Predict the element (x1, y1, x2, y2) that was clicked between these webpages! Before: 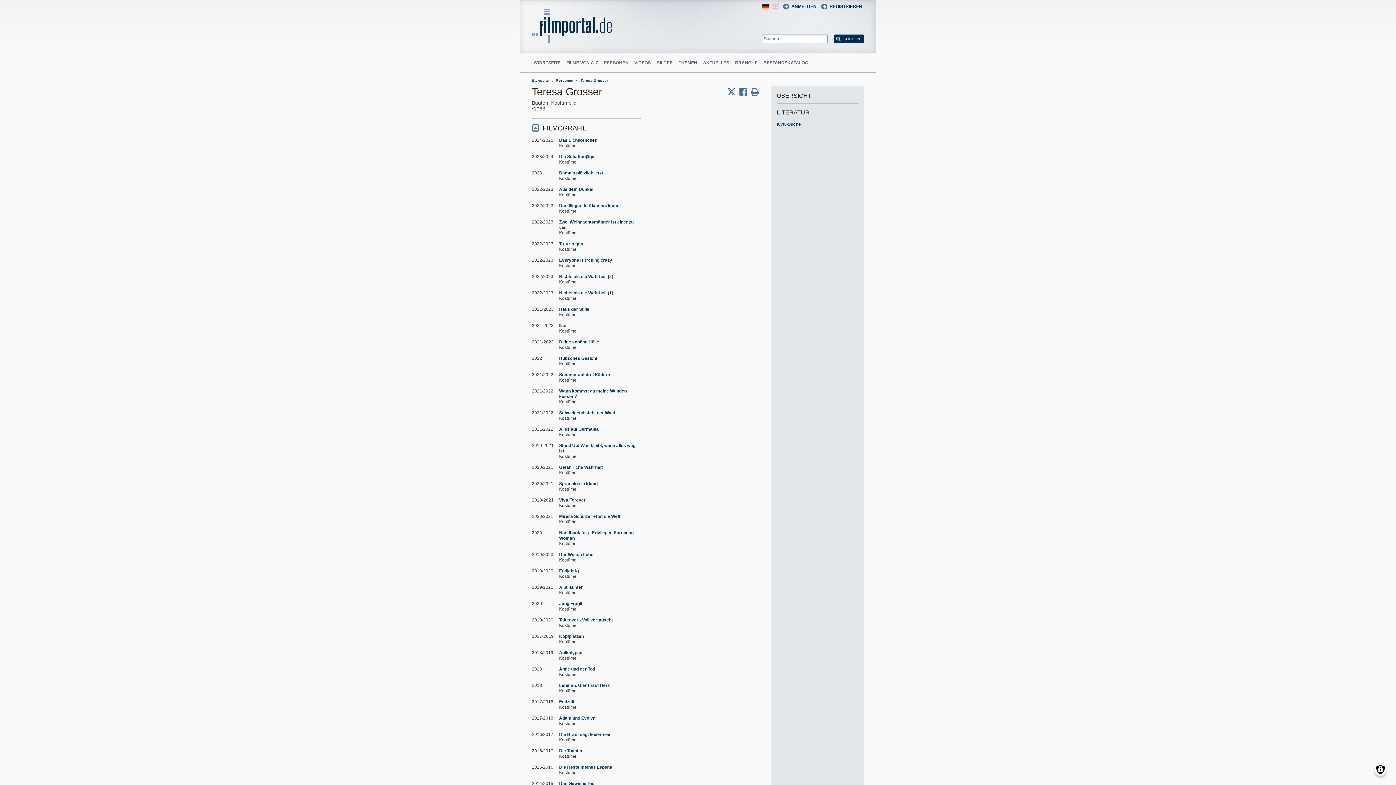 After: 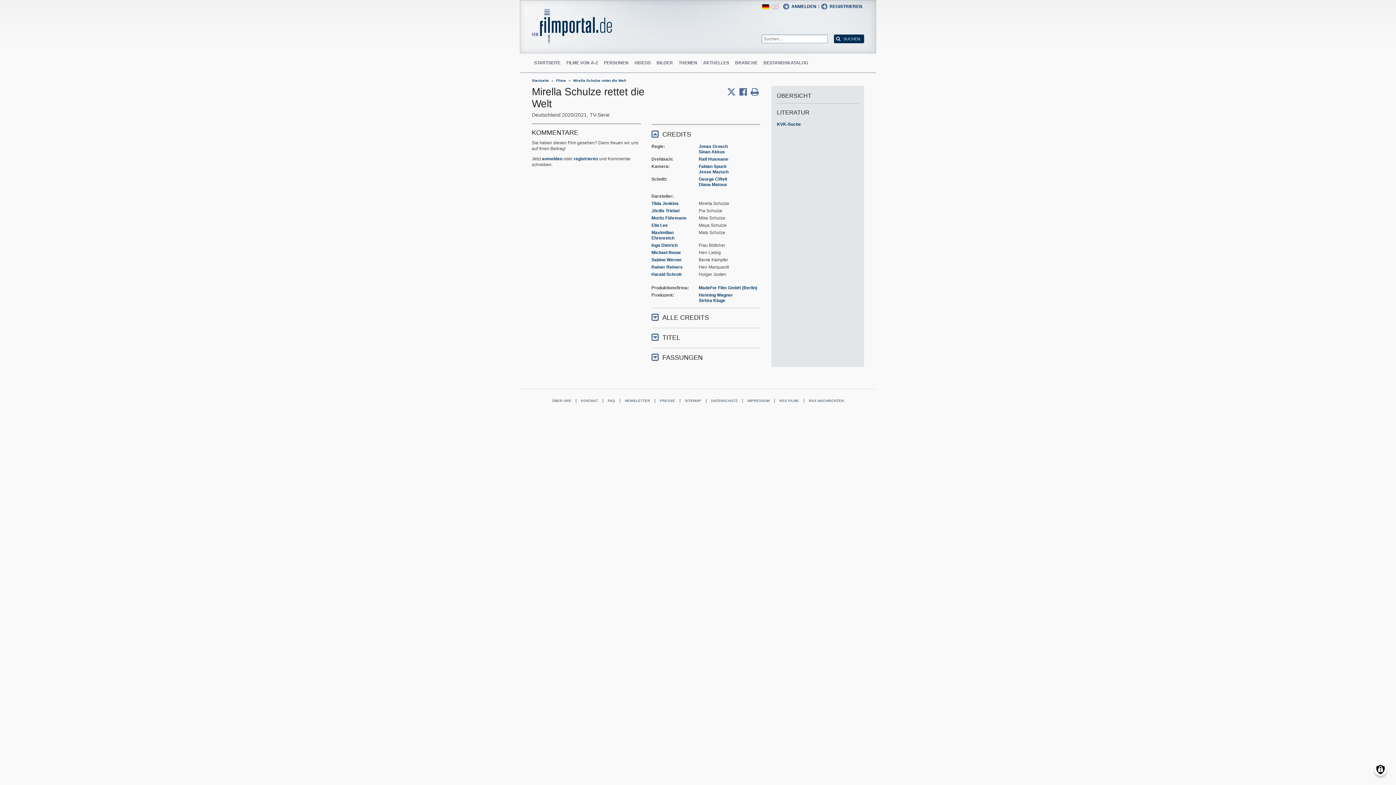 Action: bbox: (559, 514, 620, 519) label: Mirella Schulze rettet die Welt